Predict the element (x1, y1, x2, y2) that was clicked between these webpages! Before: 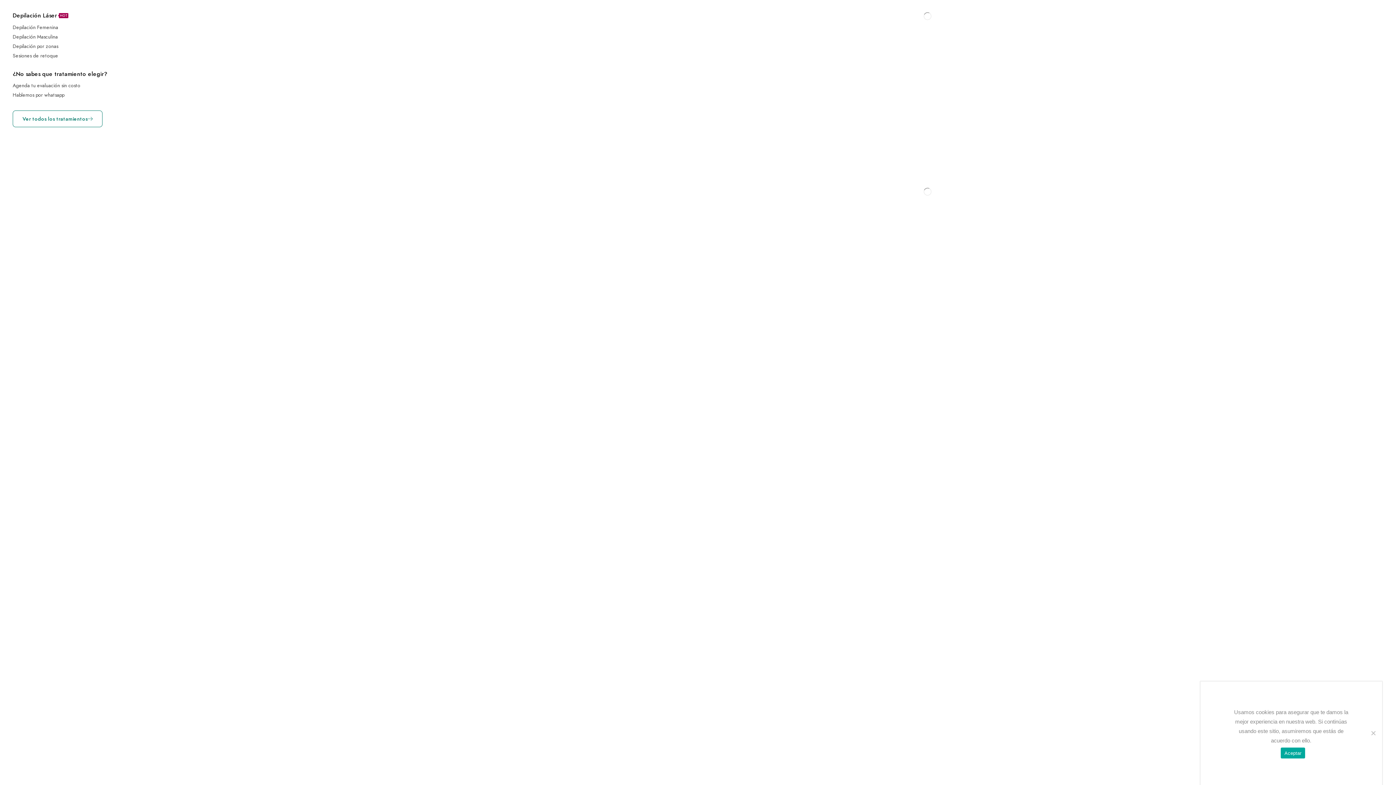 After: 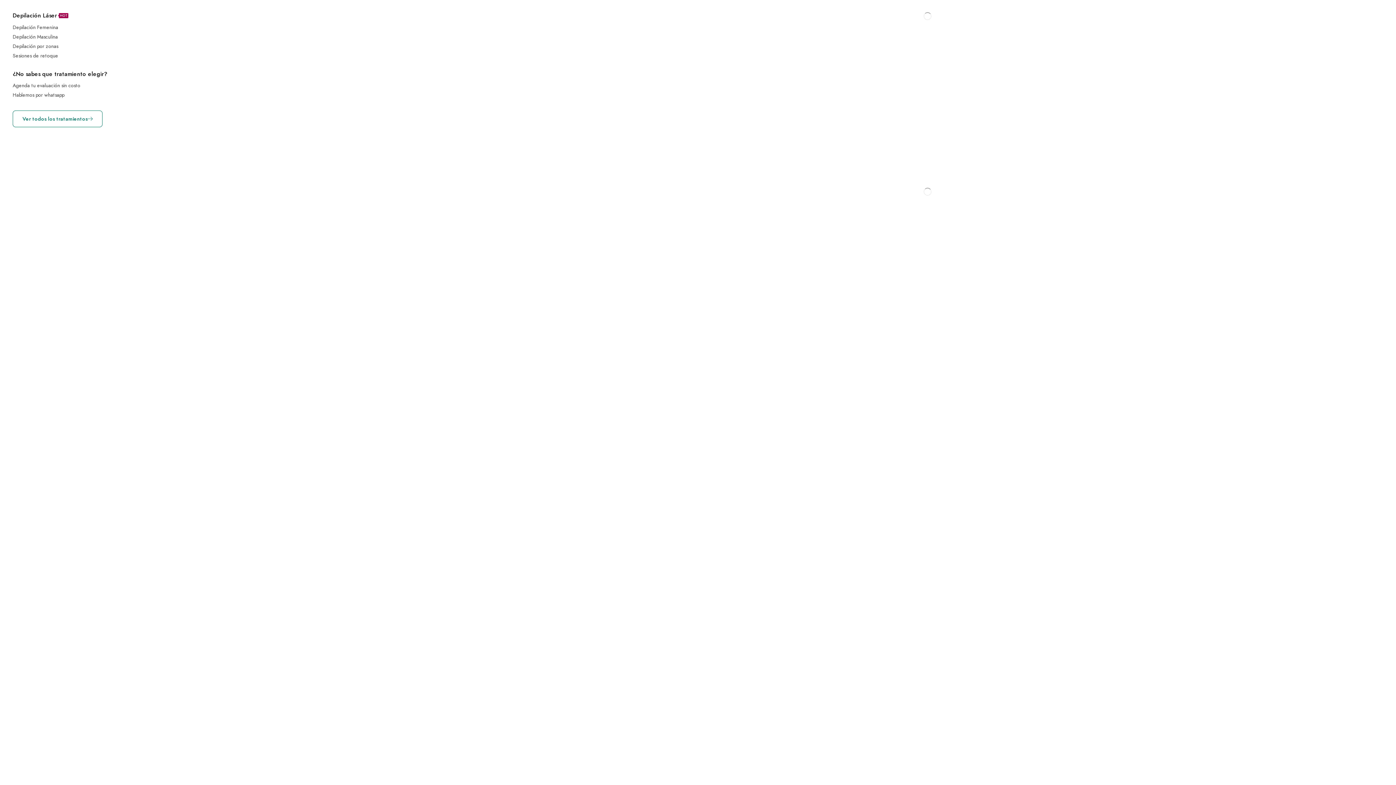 Action: label: Aceptar bbox: (1281, 748, 1305, 759)